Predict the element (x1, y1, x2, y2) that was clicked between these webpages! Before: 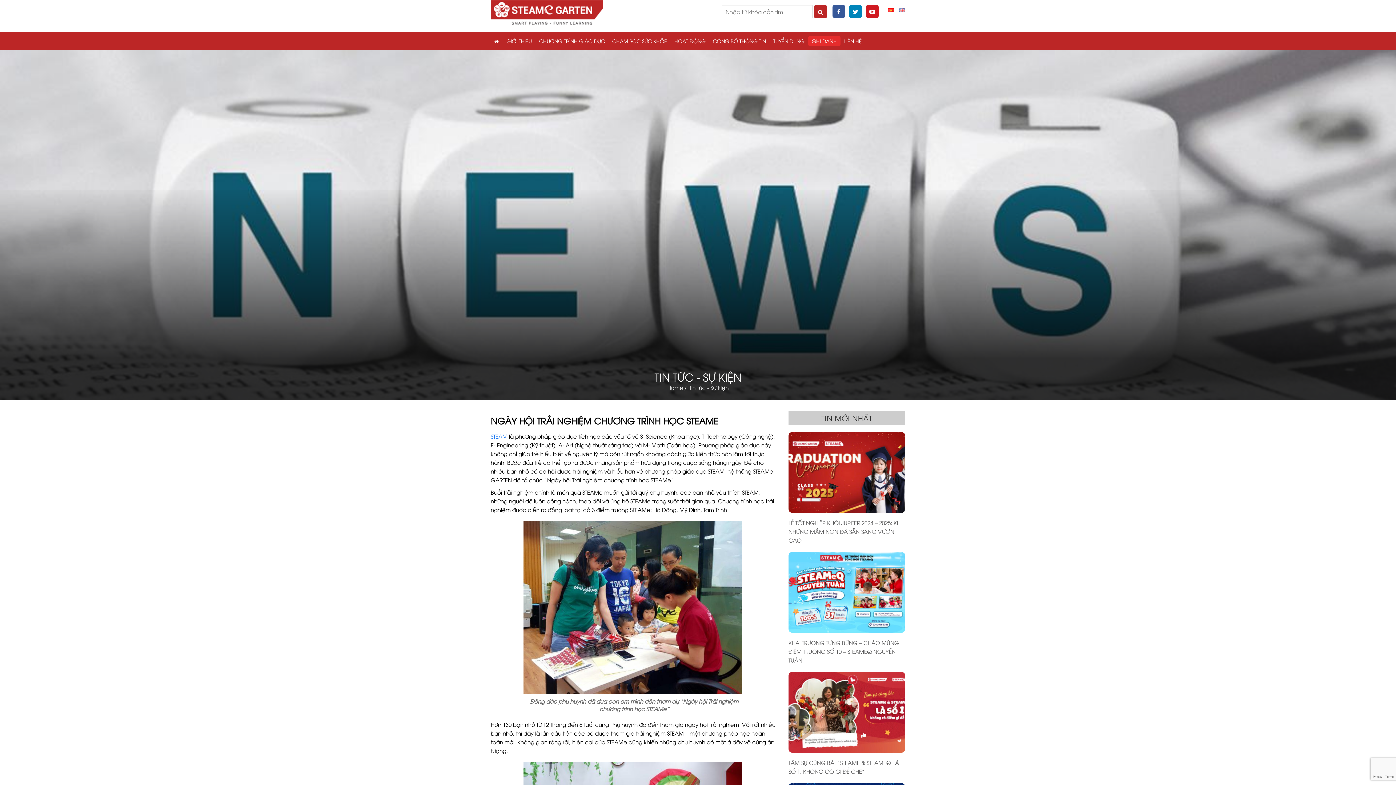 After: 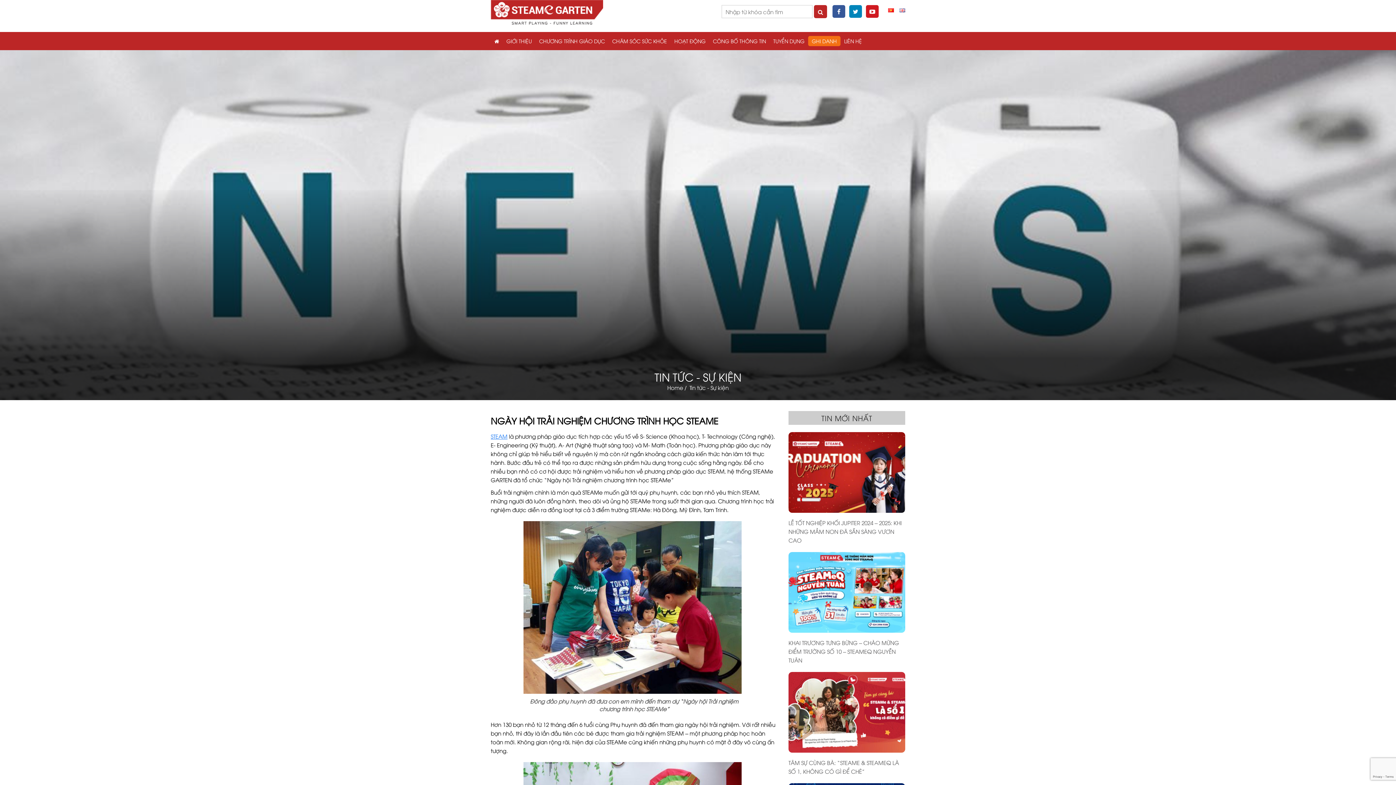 Action: bbox: (888, 5, 894, 13)